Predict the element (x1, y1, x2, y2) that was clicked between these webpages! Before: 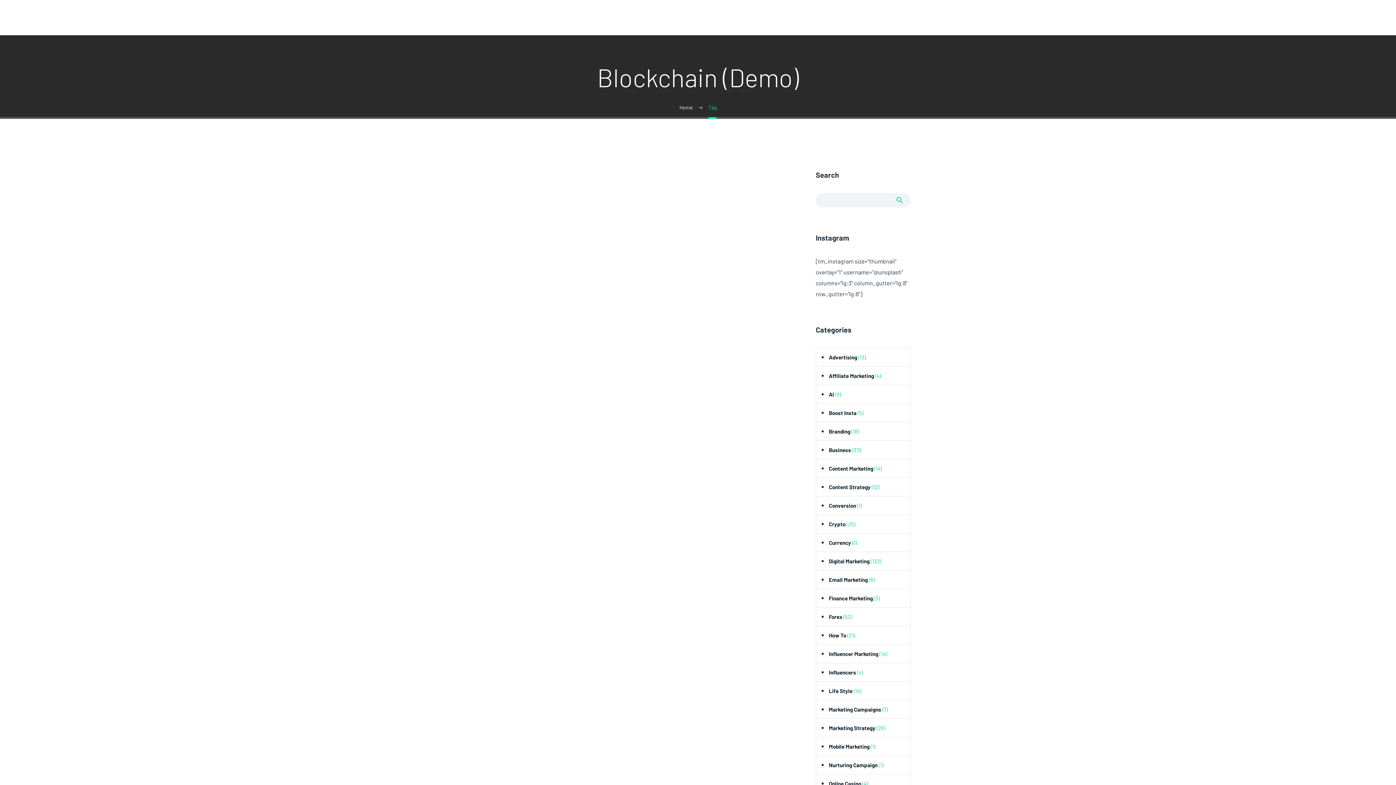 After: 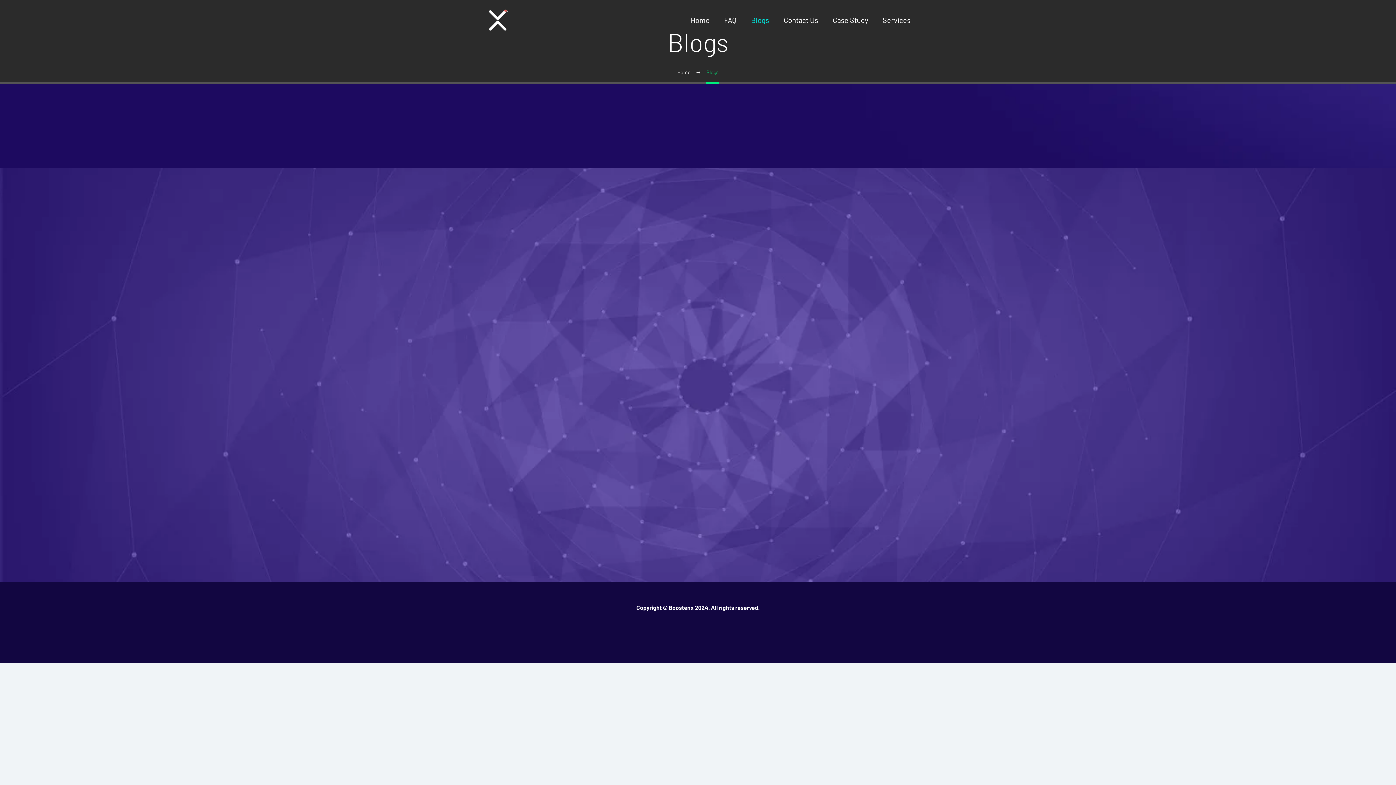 Action: bbox: (540, 0, 573, 35) label: Blogs